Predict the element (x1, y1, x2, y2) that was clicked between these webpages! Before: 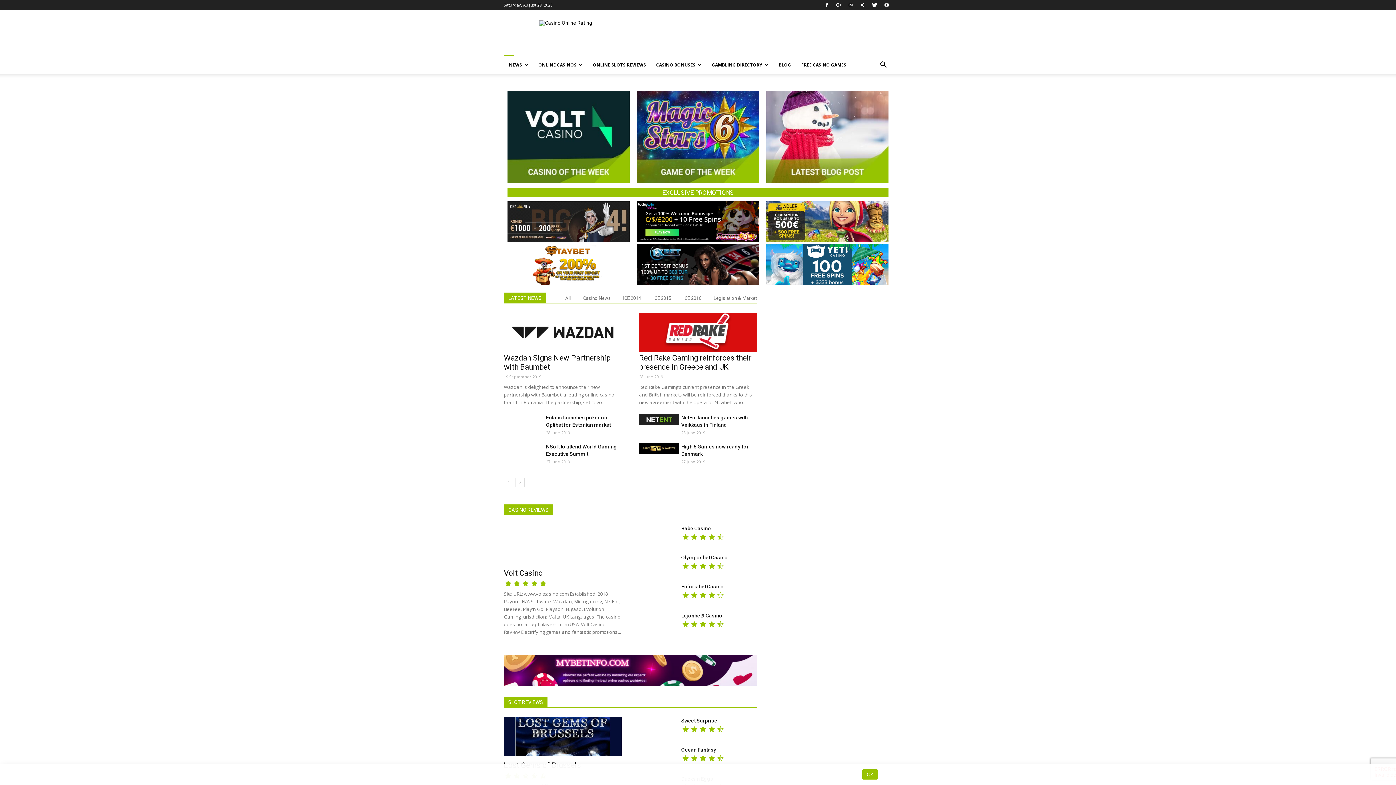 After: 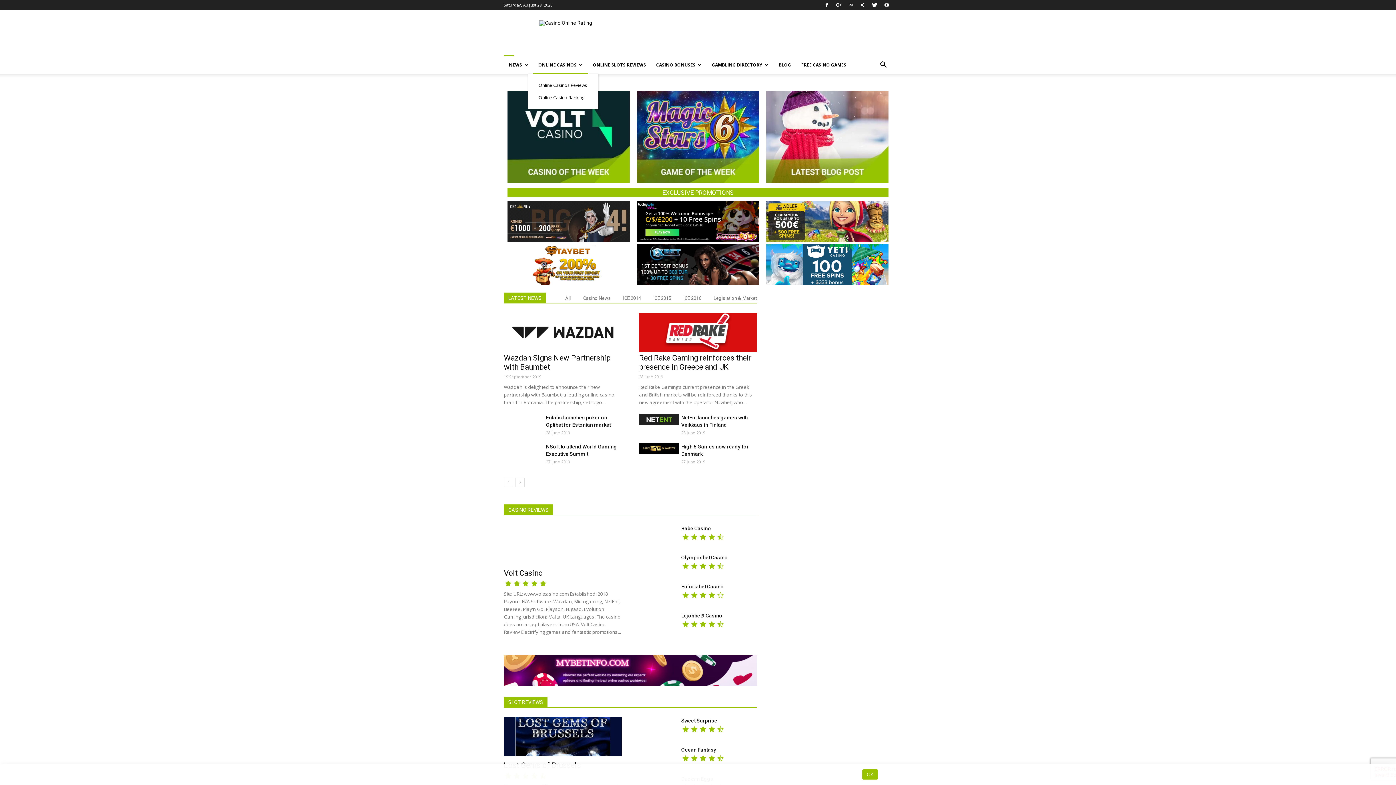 Action: label: ONLINE CASINOS bbox: (533, 56, 588, 73)